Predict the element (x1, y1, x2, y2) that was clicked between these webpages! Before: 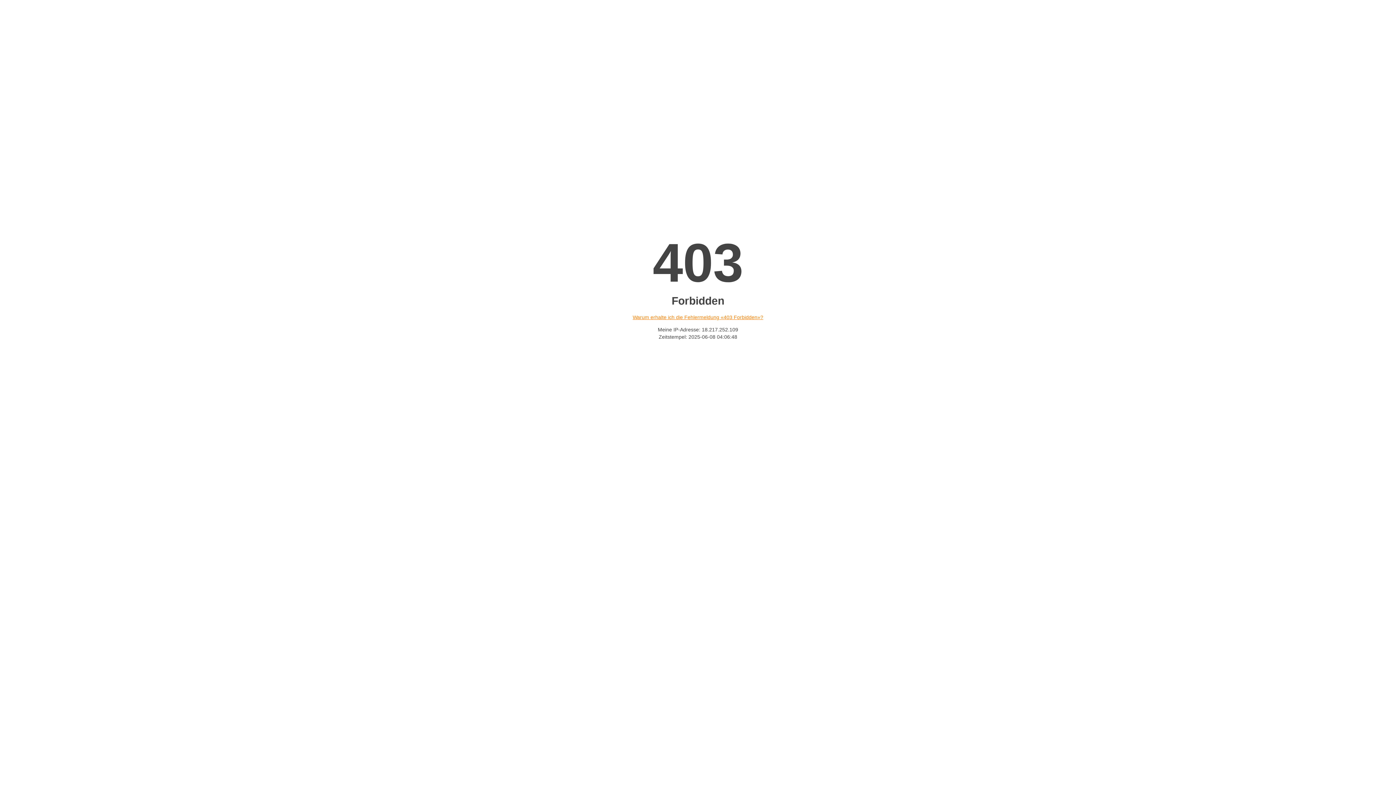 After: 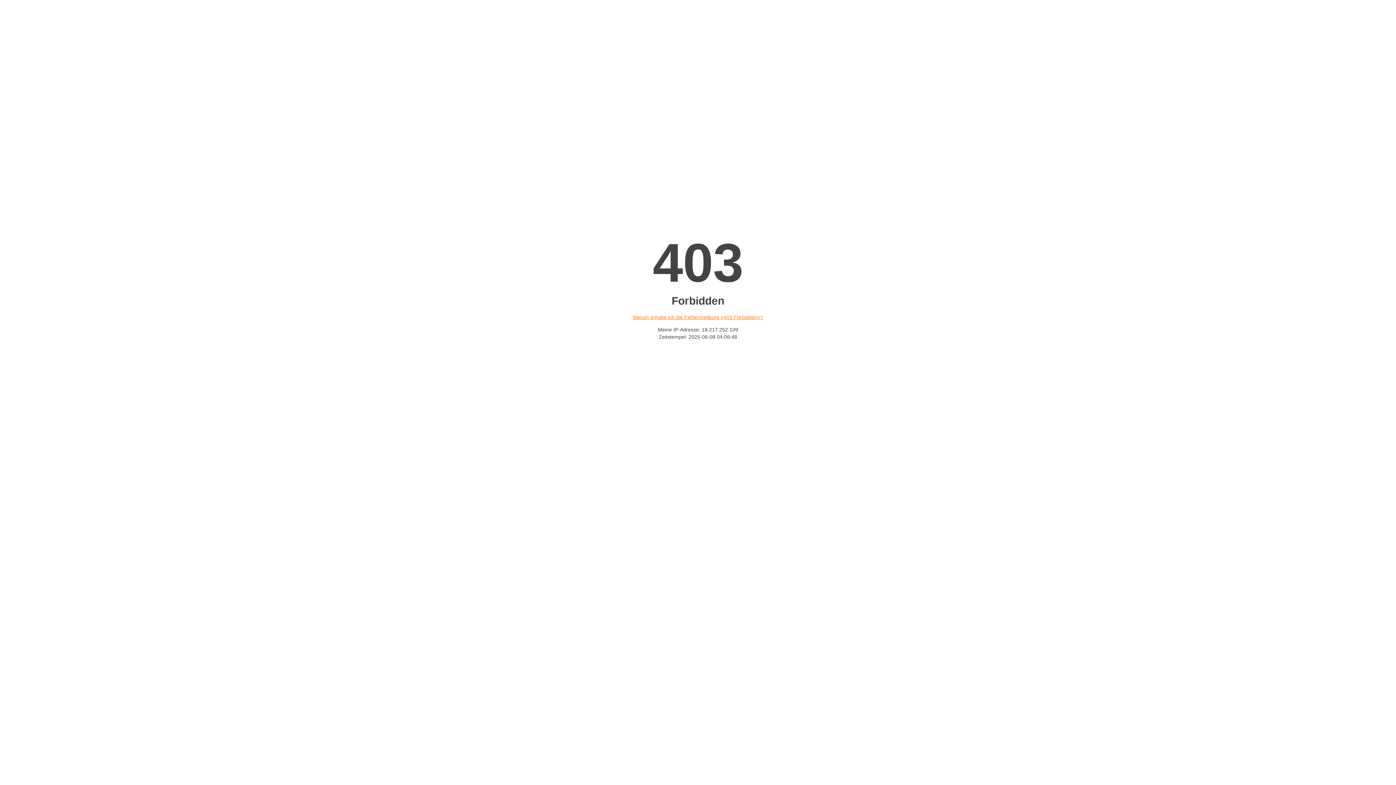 Action: label: Warum erhalte ich die Fehlermeldung «403 Forbidden»? bbox: (632, 314, 763, 320)